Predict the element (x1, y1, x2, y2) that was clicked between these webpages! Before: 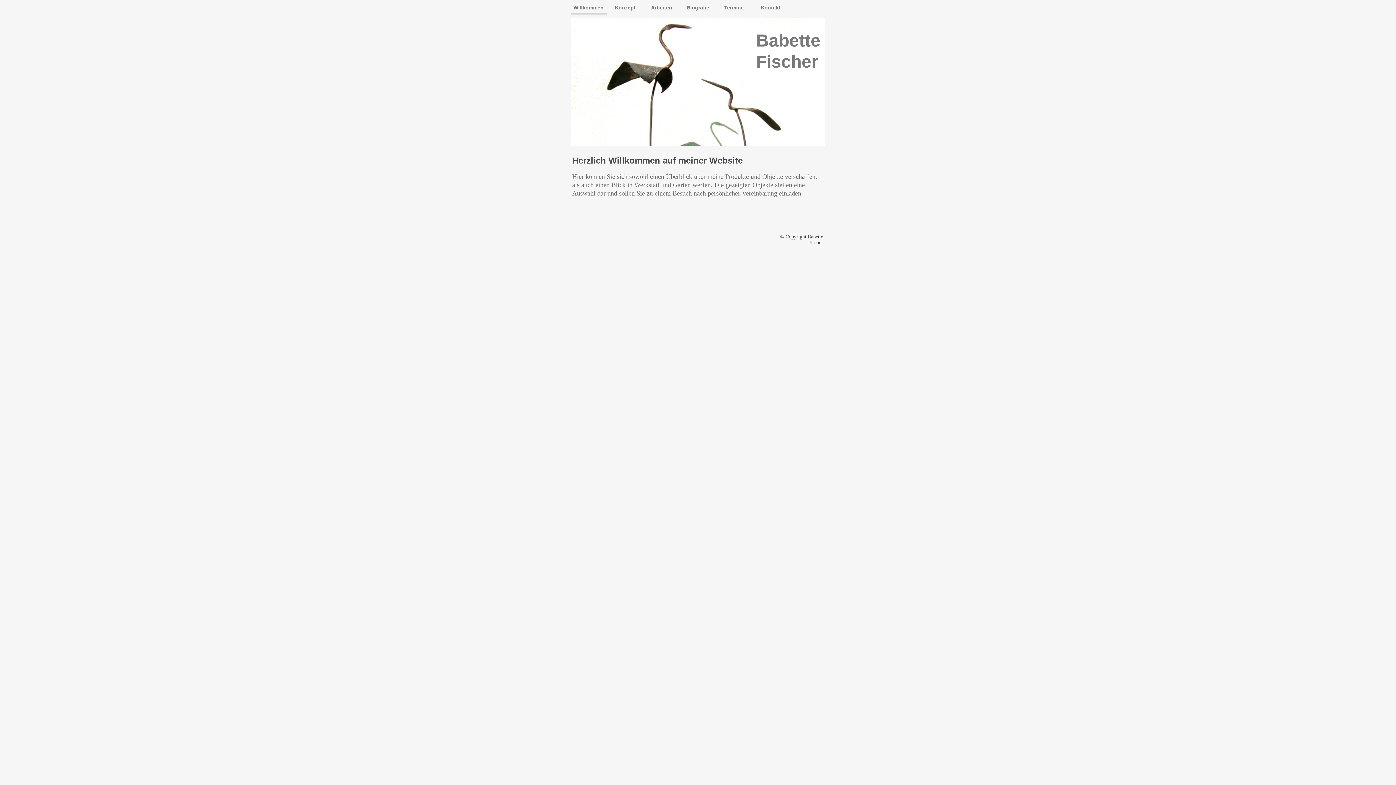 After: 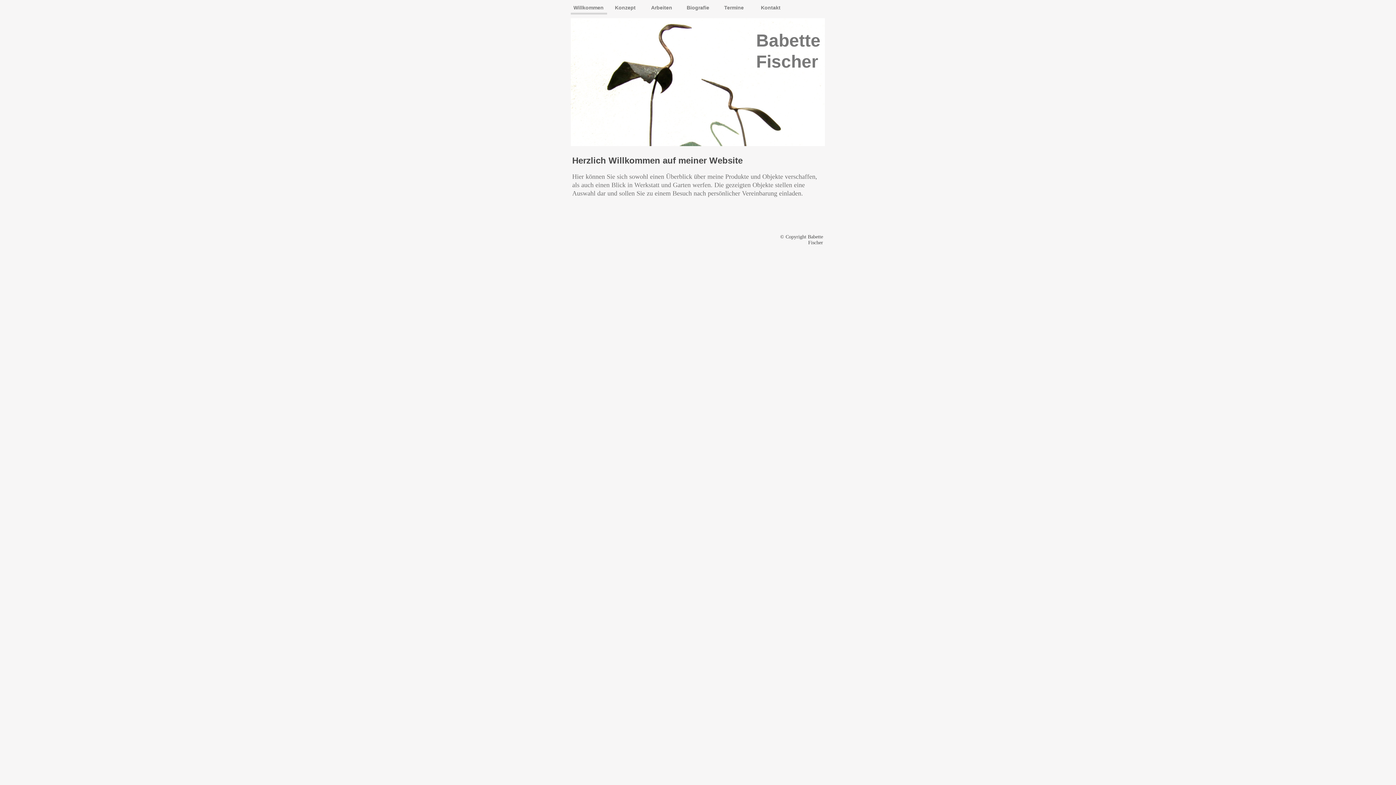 Action: label: Willkommen bbox: (573, 4, 603, 10)